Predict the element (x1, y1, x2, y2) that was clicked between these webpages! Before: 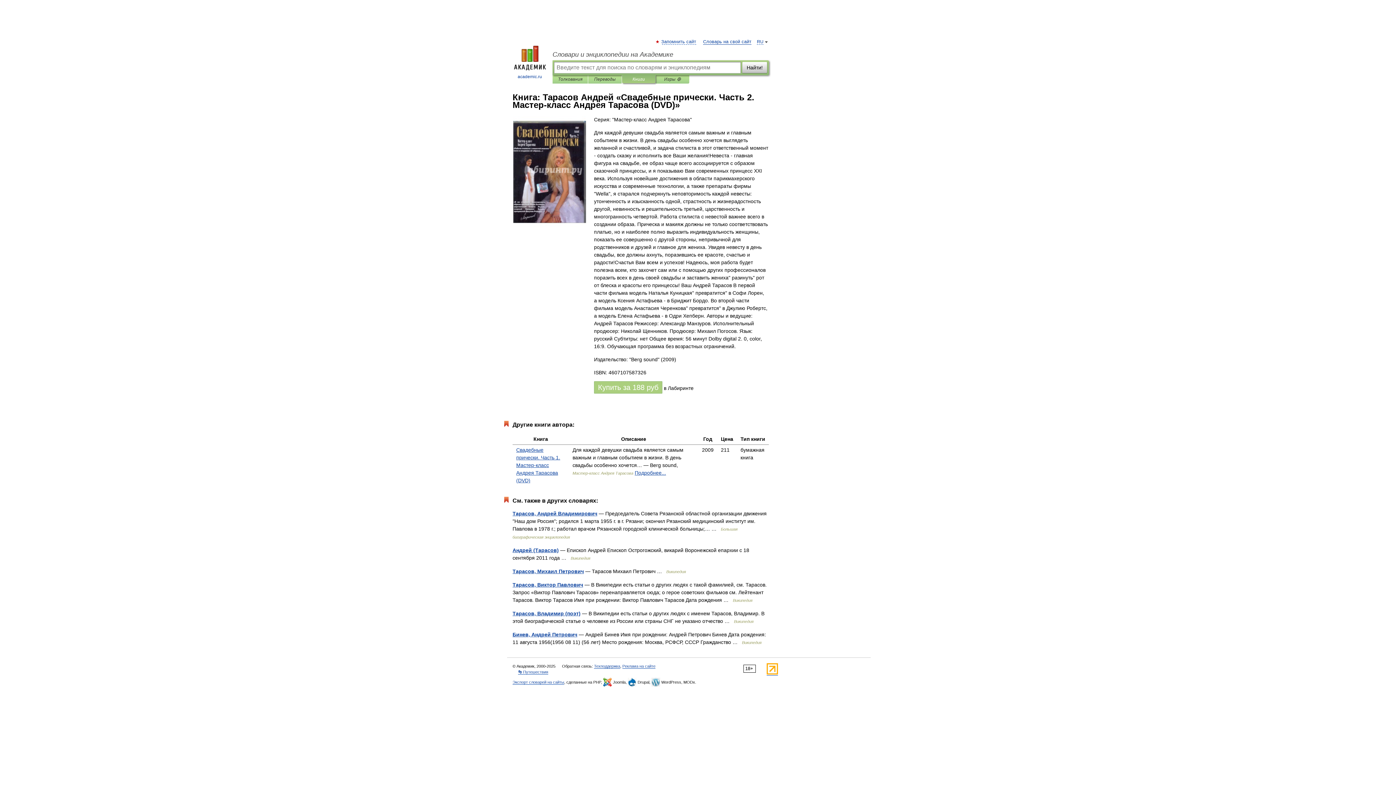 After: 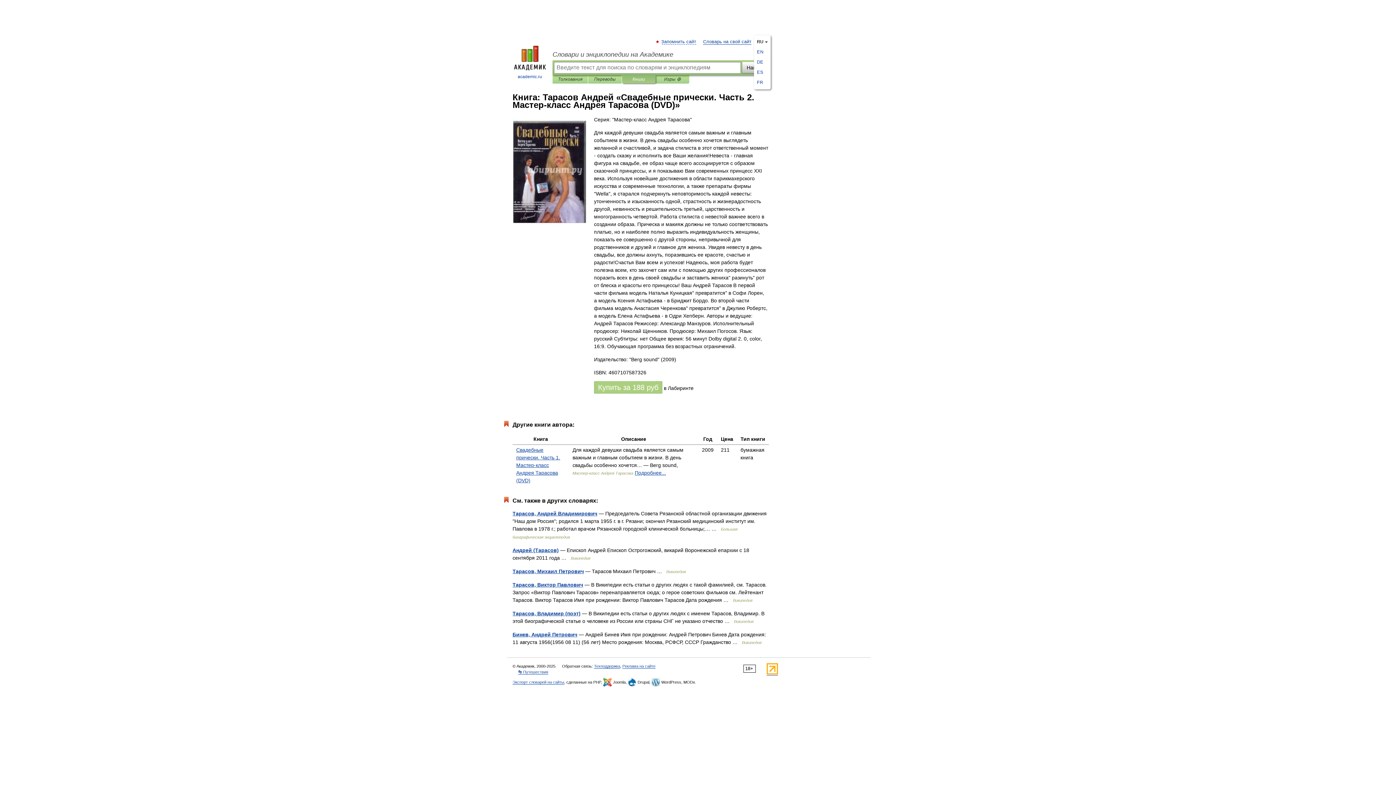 Action: label: RU bbox: (757, 39, 763, 44)